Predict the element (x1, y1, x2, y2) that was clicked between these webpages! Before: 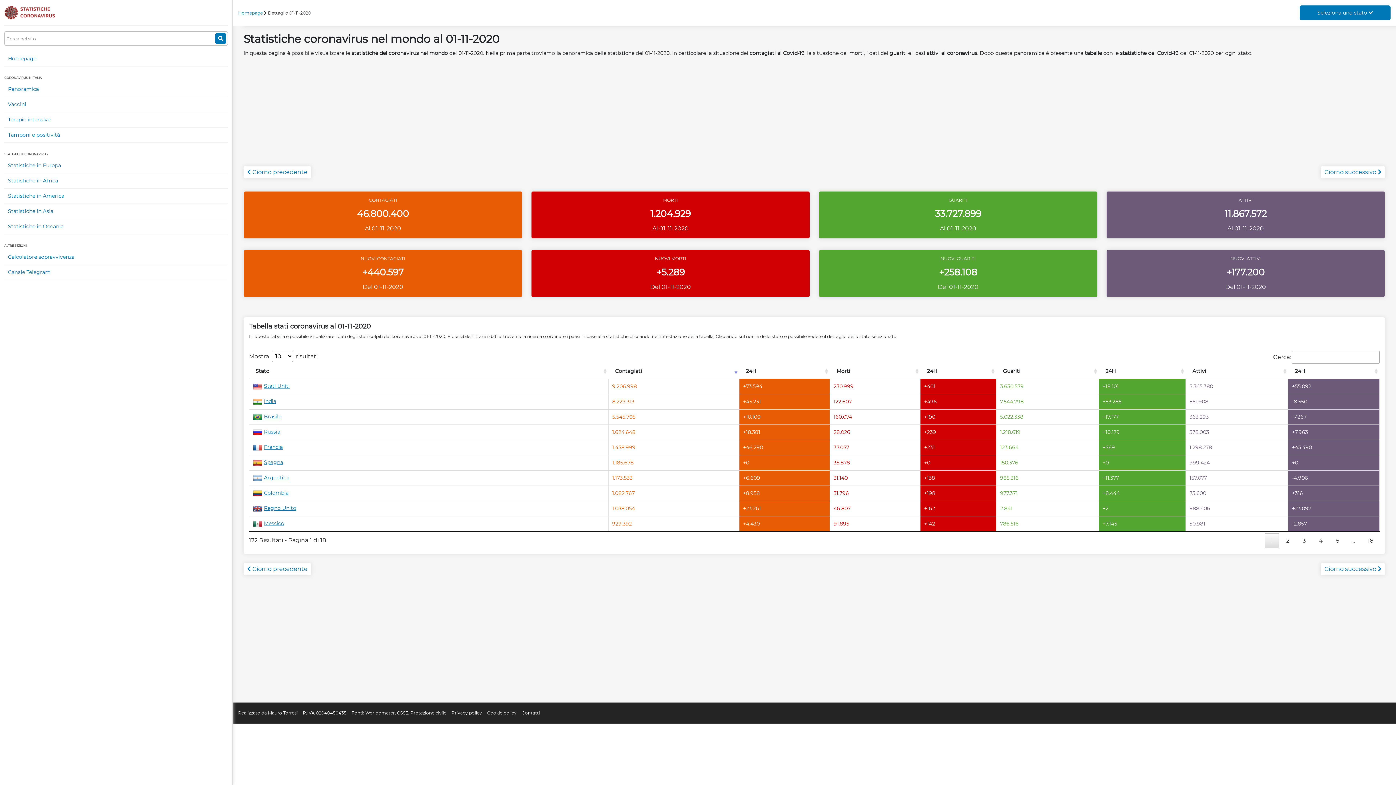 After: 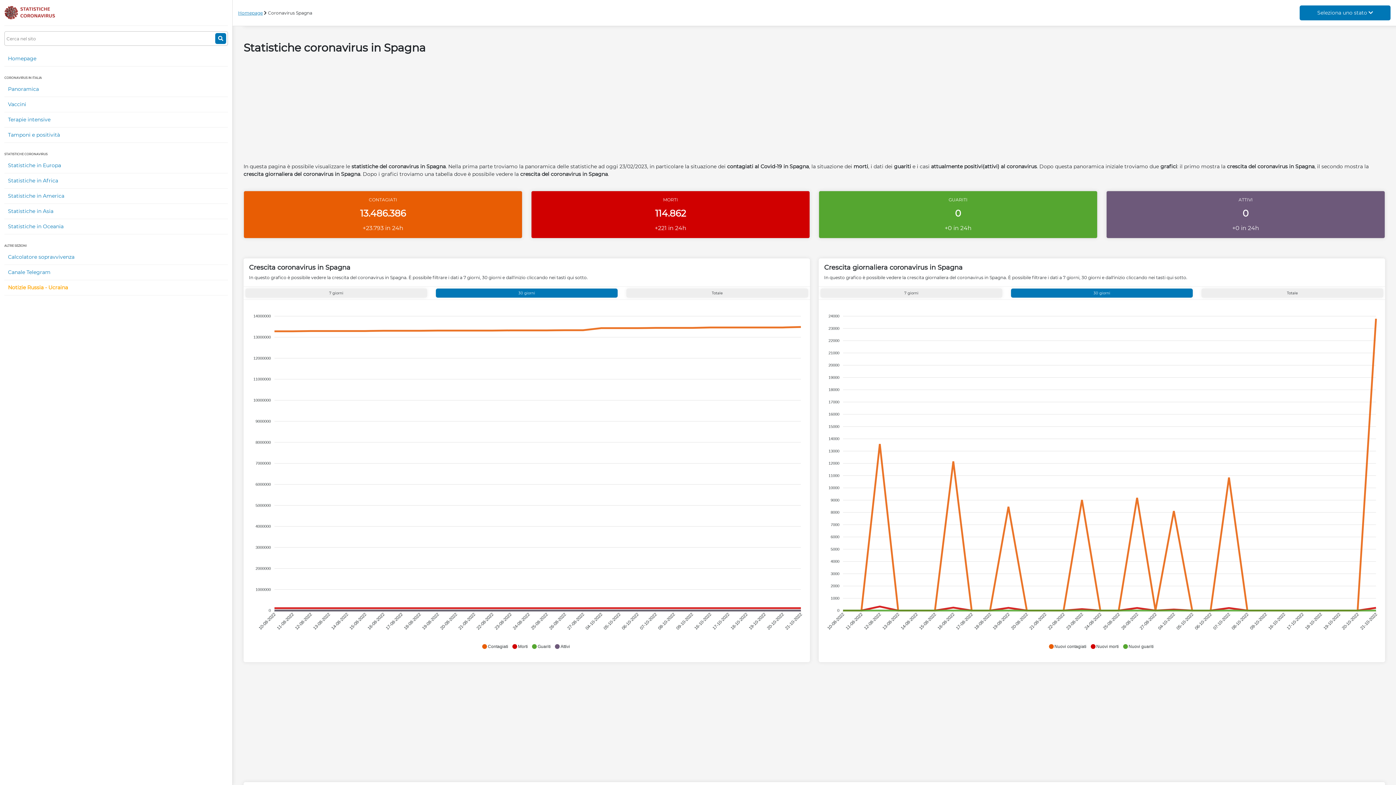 Action: bbox: (253, 459, 283, 465) label: Spagna